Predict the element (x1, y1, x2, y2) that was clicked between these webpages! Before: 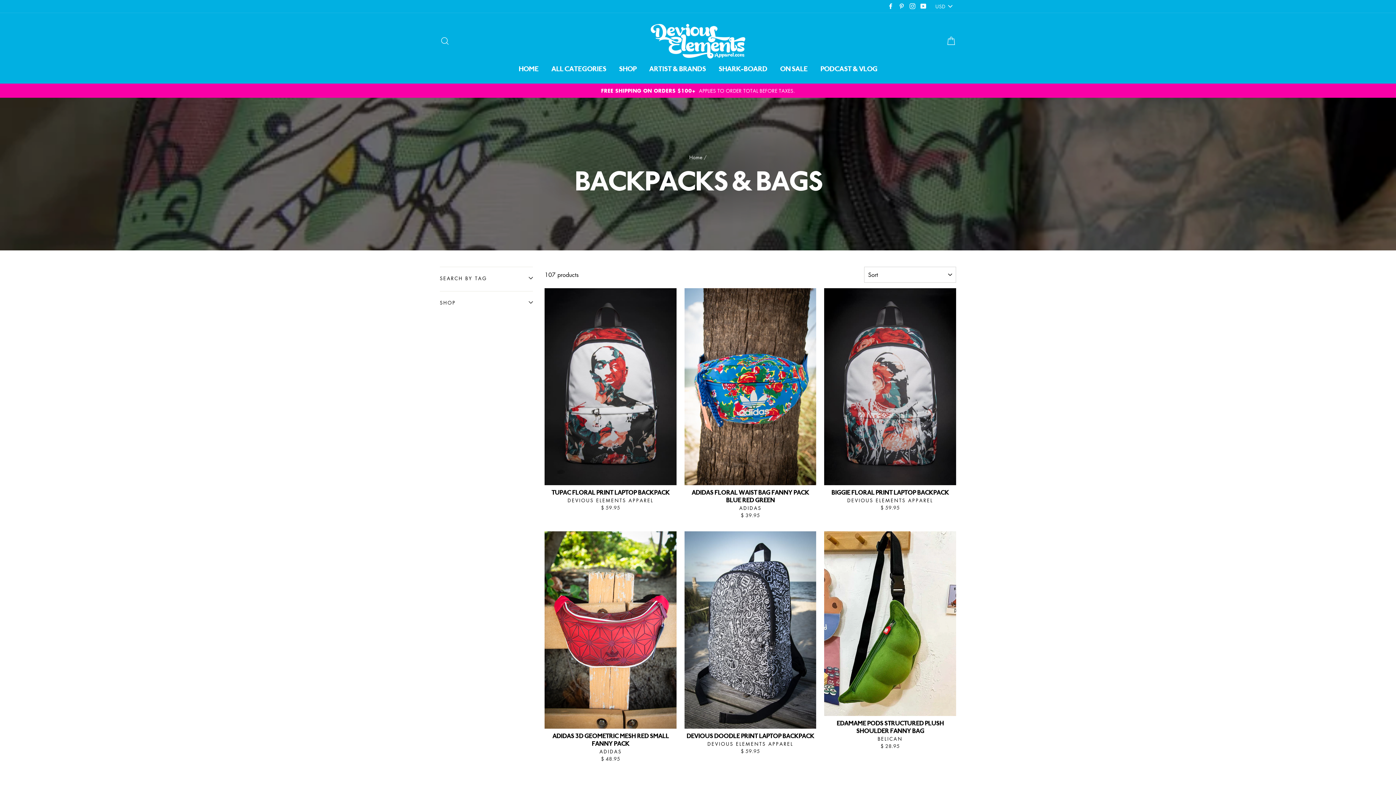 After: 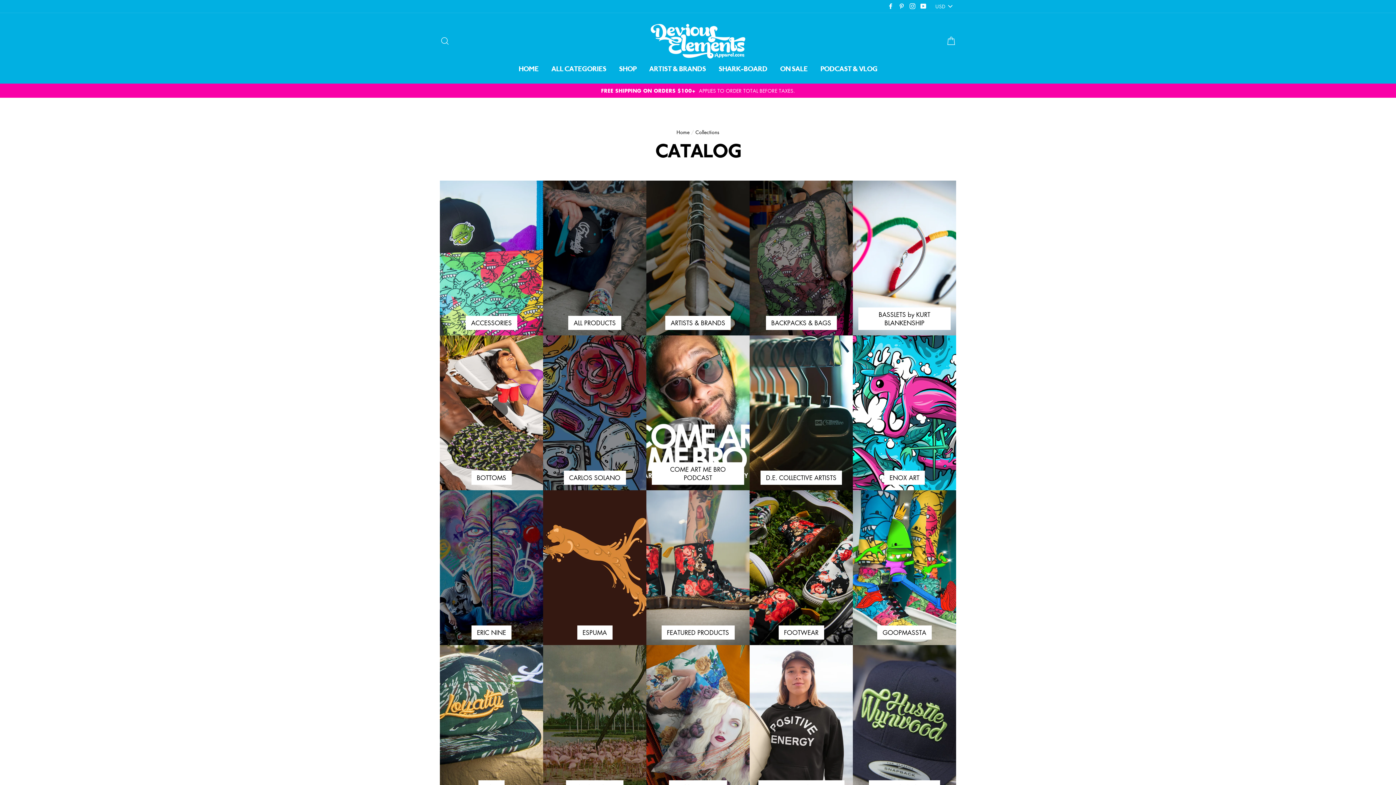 Action: label: SHOP bbox: (613, 62, 642, 76)